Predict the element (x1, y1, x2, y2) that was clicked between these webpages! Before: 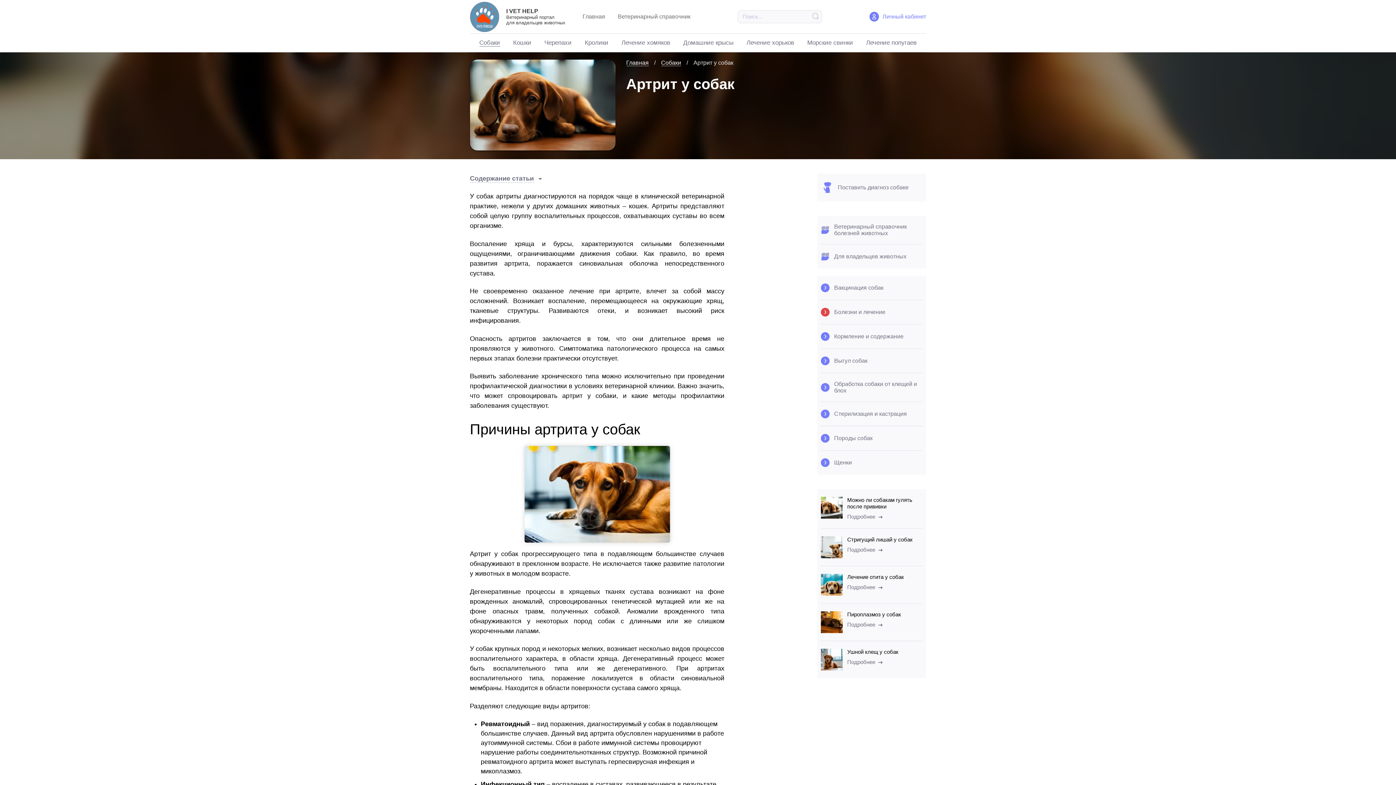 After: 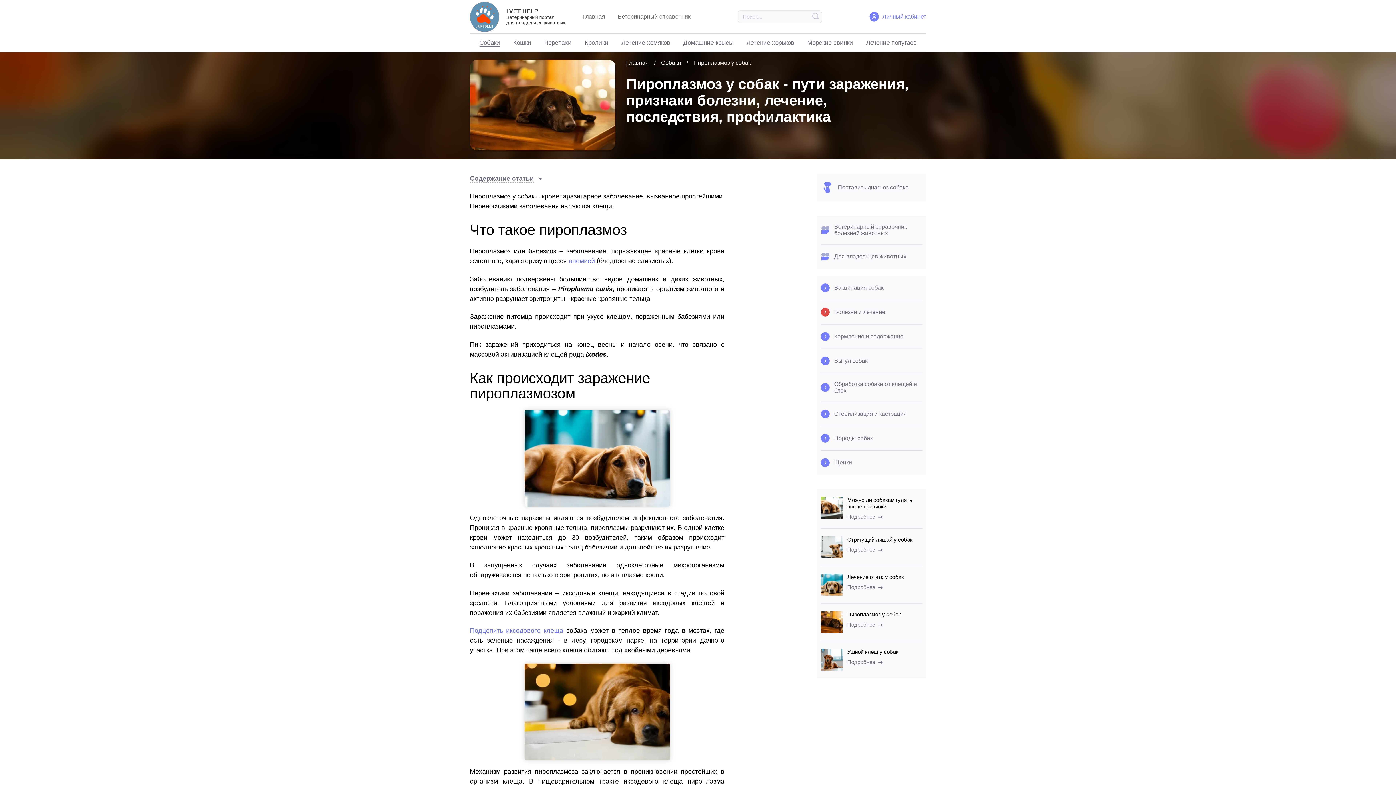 Action: bbox: (820, 603, 922, 641) label: Пироплазмоз у собак

Подробнее 